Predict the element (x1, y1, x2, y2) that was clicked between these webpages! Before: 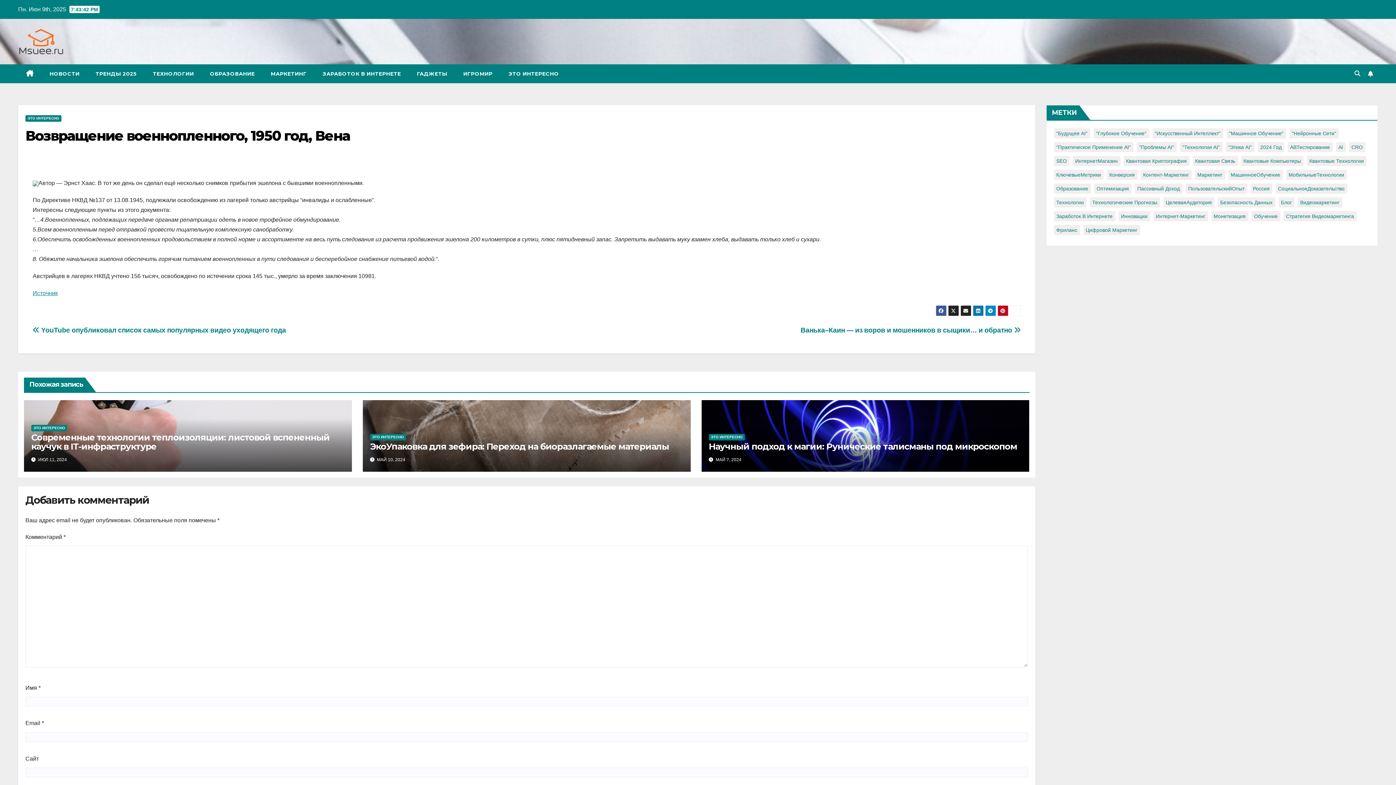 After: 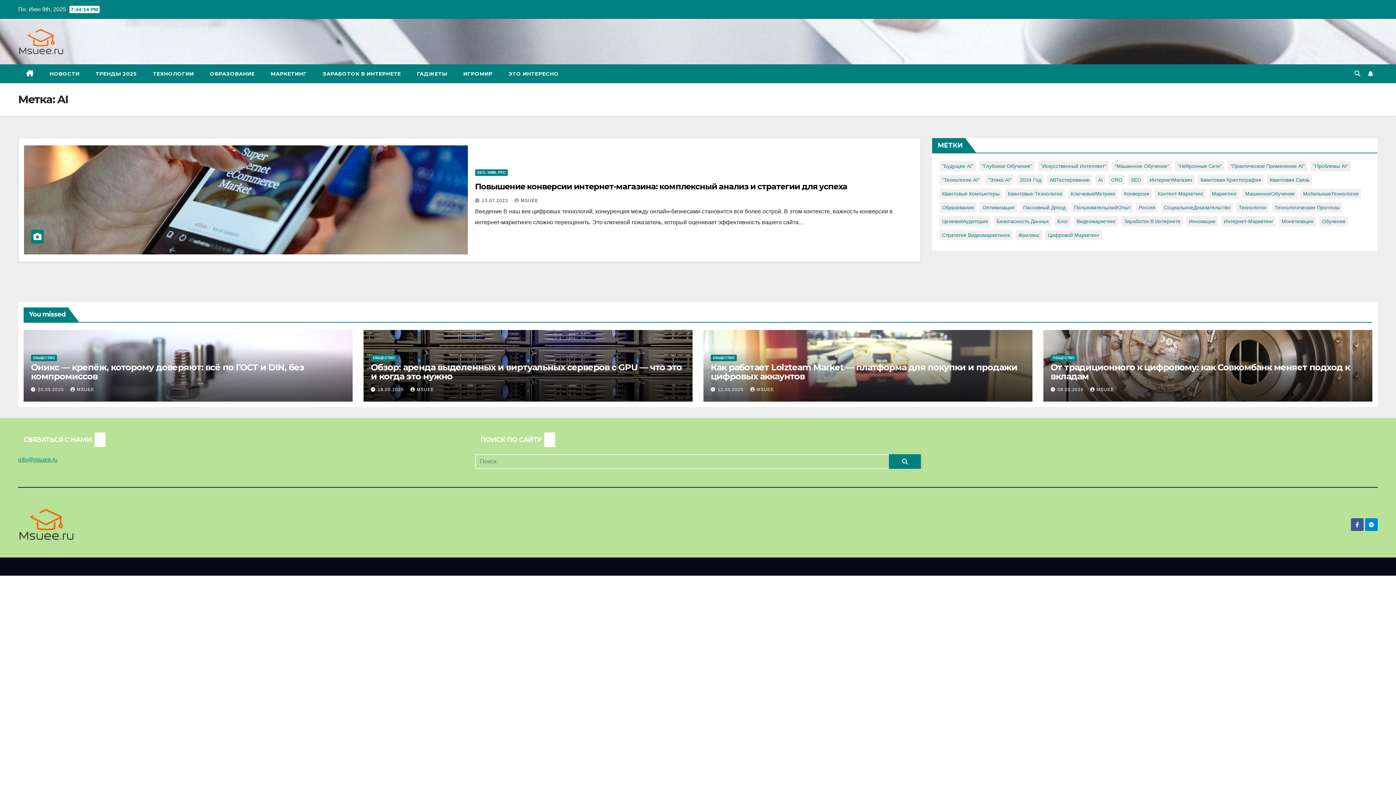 Action: label: AI (1 элемент) bbox: (1336, 142, 1346, 152)